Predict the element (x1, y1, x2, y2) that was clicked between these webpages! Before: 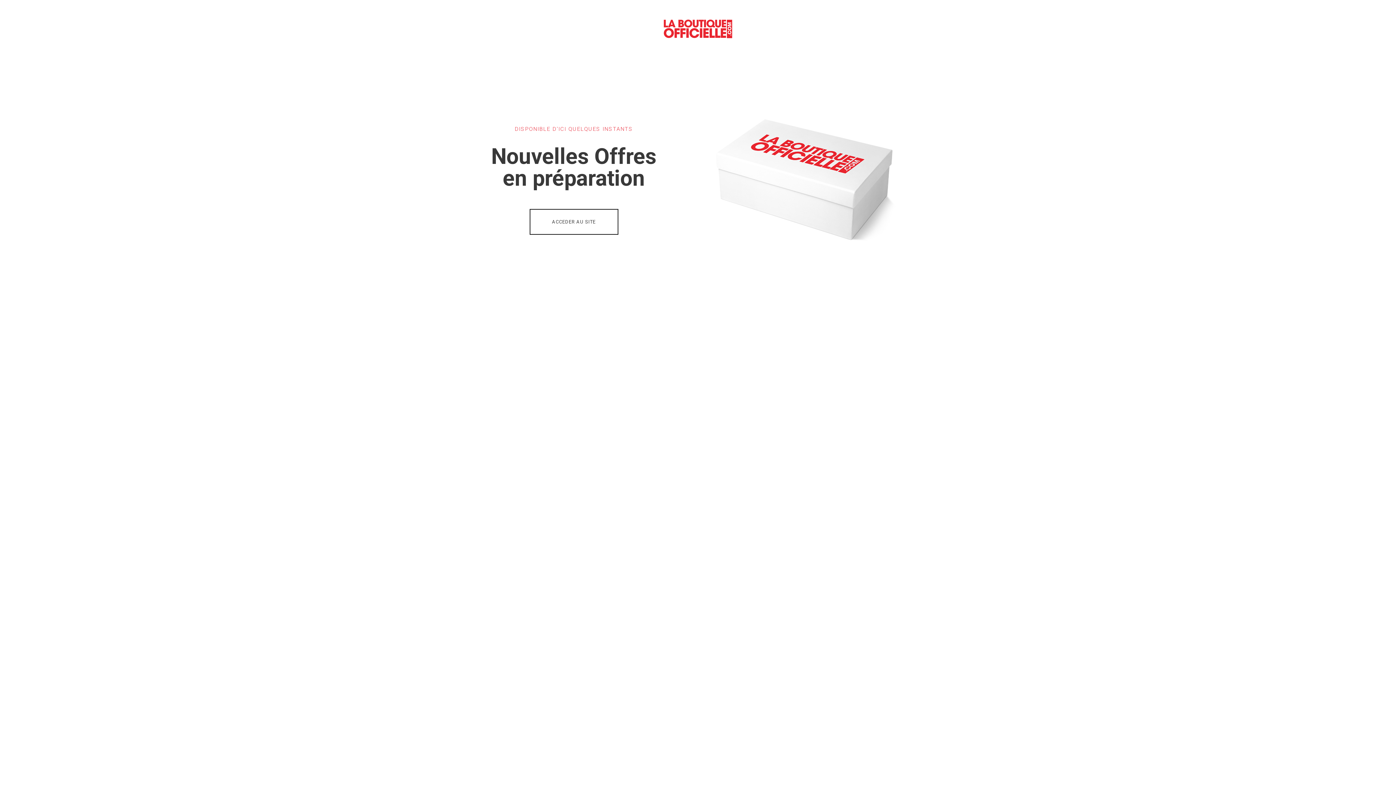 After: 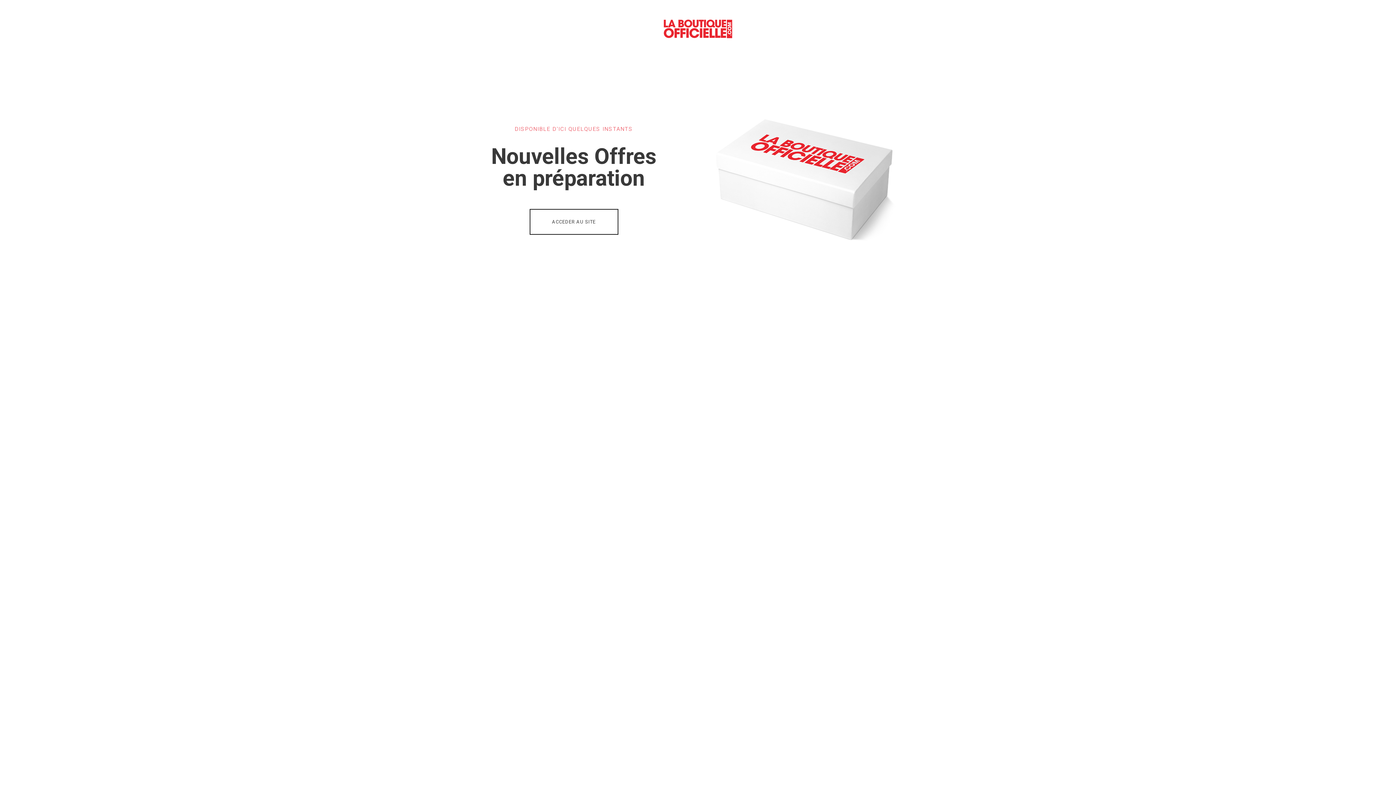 Action: label: ACCEDER AU SITE bbox: (529, 208, 618, 234)